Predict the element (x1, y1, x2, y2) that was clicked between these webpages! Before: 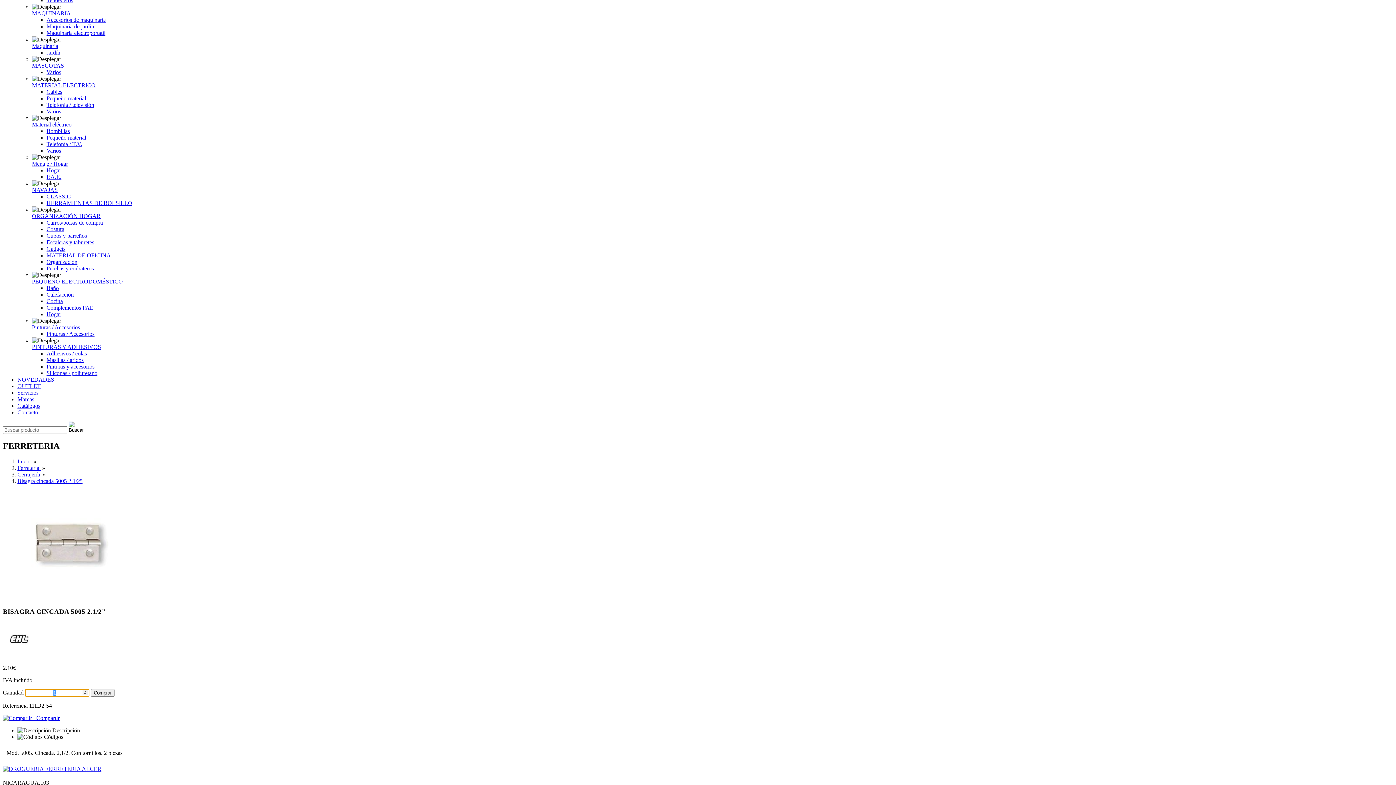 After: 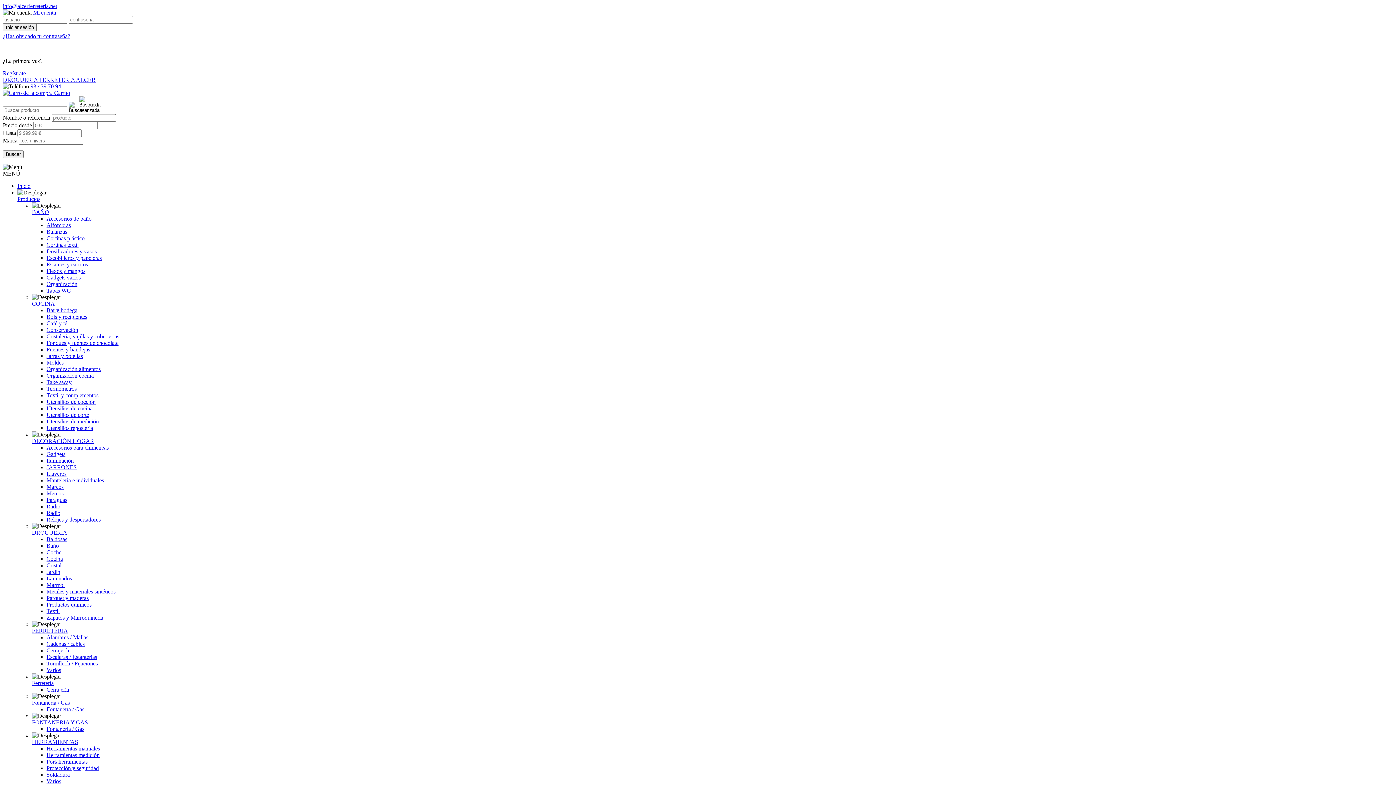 Action: bbox: (46, 239, 94, 245) label: Escaleras y taburetes